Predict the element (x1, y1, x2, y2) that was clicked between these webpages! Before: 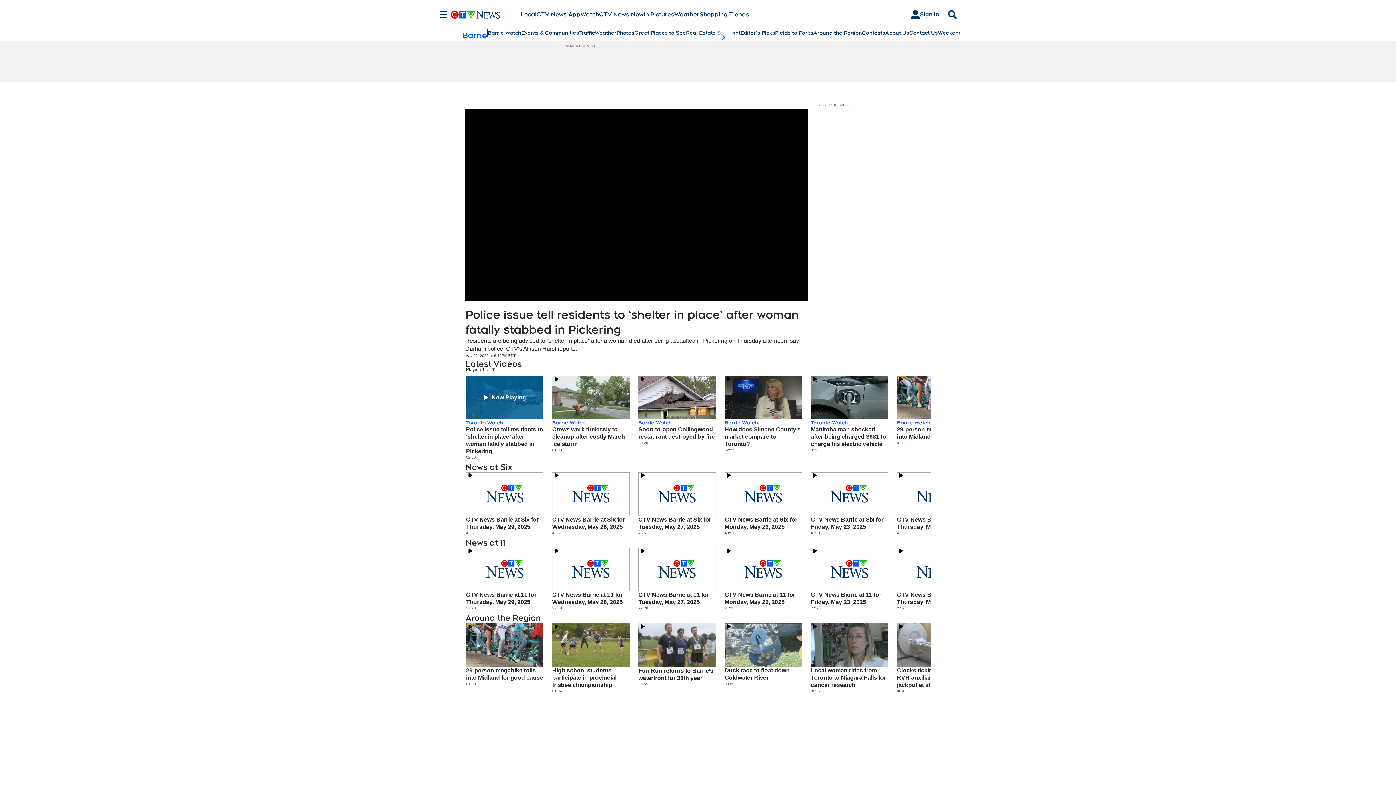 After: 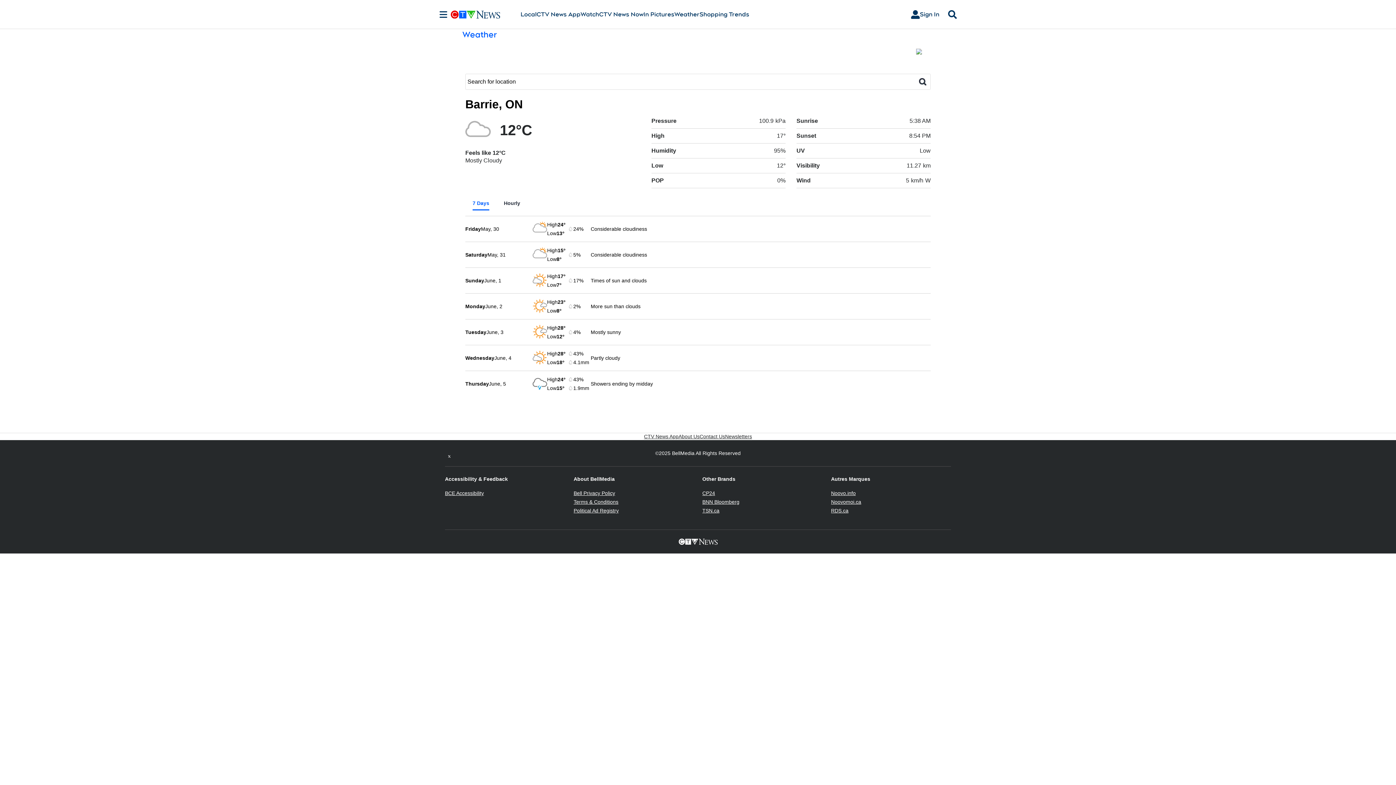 Action: bbox: (594, 29, 616, 36) label: Weather